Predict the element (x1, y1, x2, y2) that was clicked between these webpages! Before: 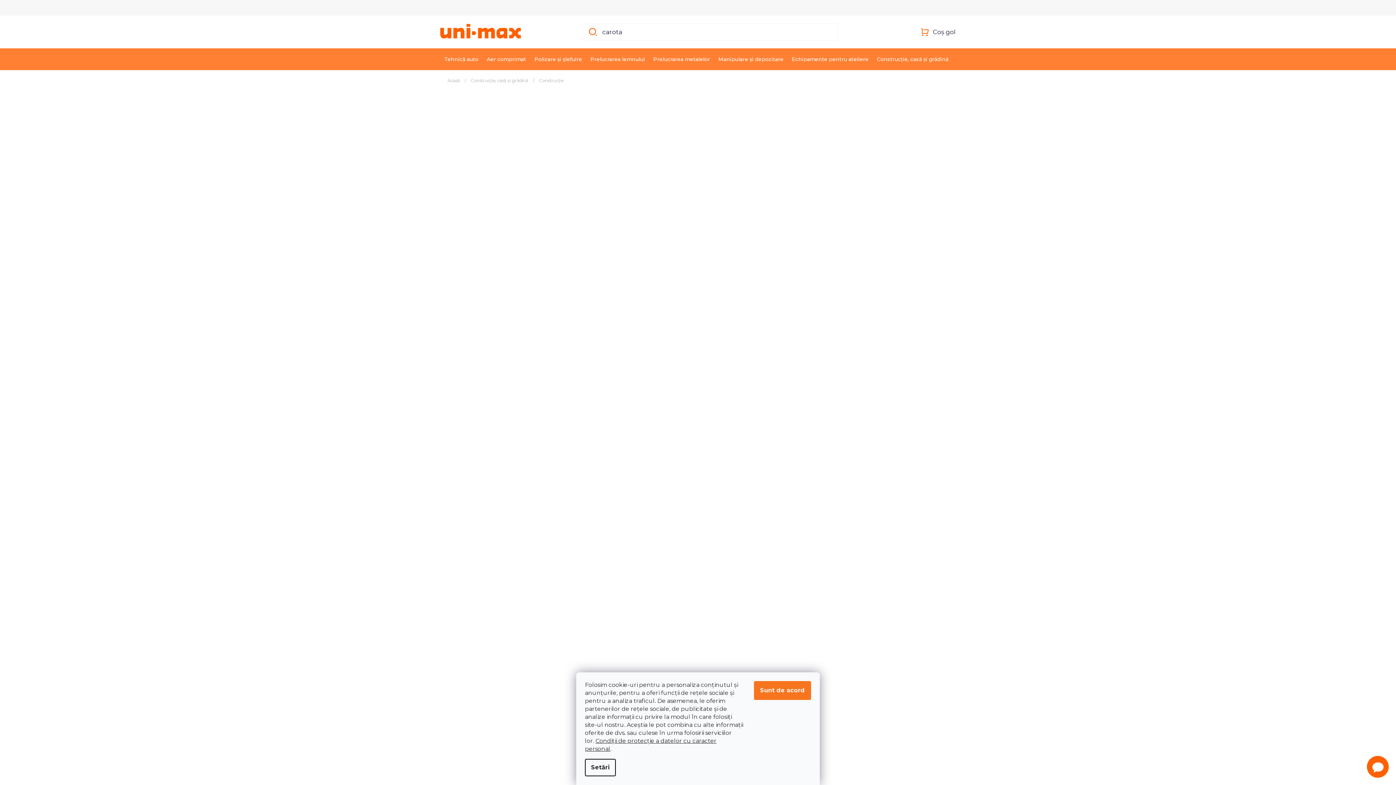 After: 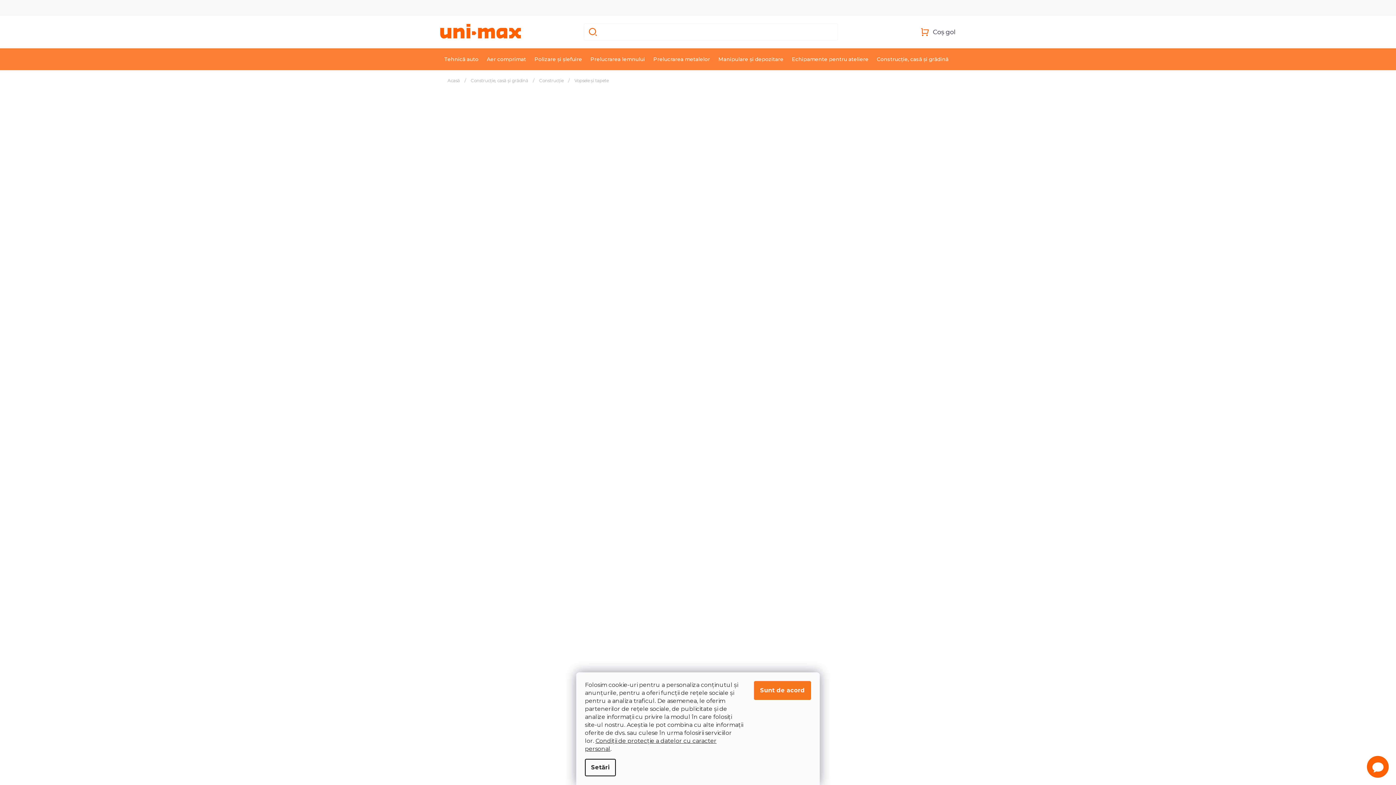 Action: bbox: (493, 282, 569, 357) label: Vopsele şi tapete